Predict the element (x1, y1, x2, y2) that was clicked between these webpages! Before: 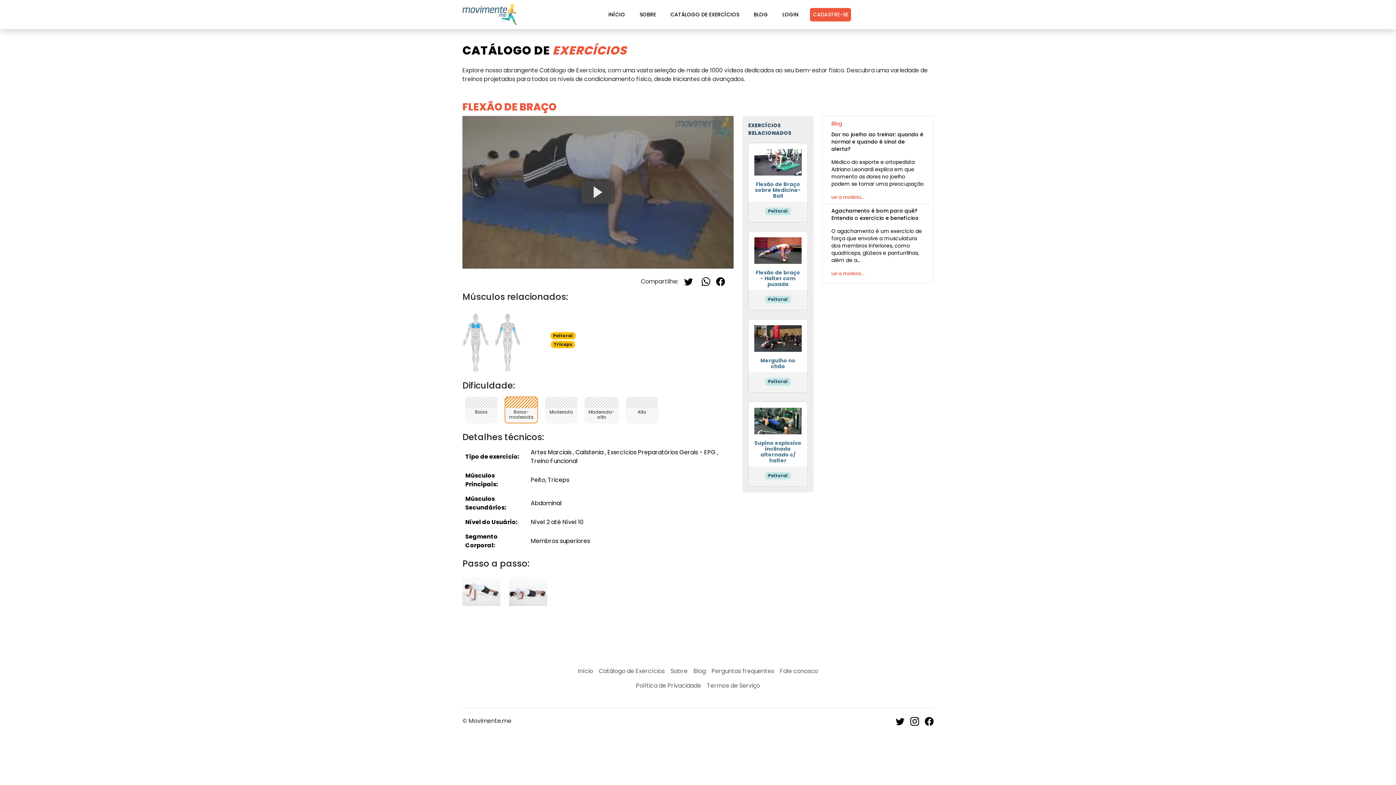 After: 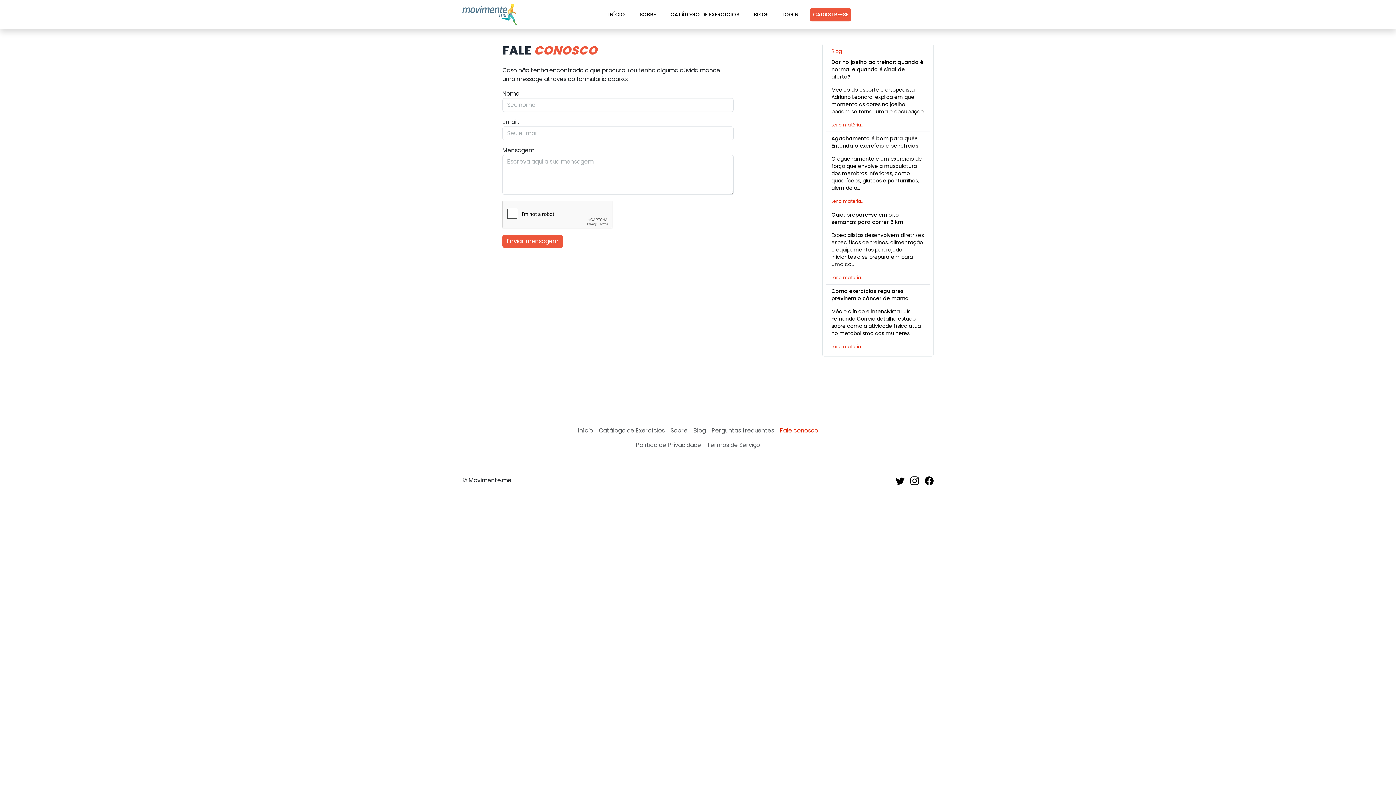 Action: bbox: (777, 664, 821, 679) label: Fale conosco